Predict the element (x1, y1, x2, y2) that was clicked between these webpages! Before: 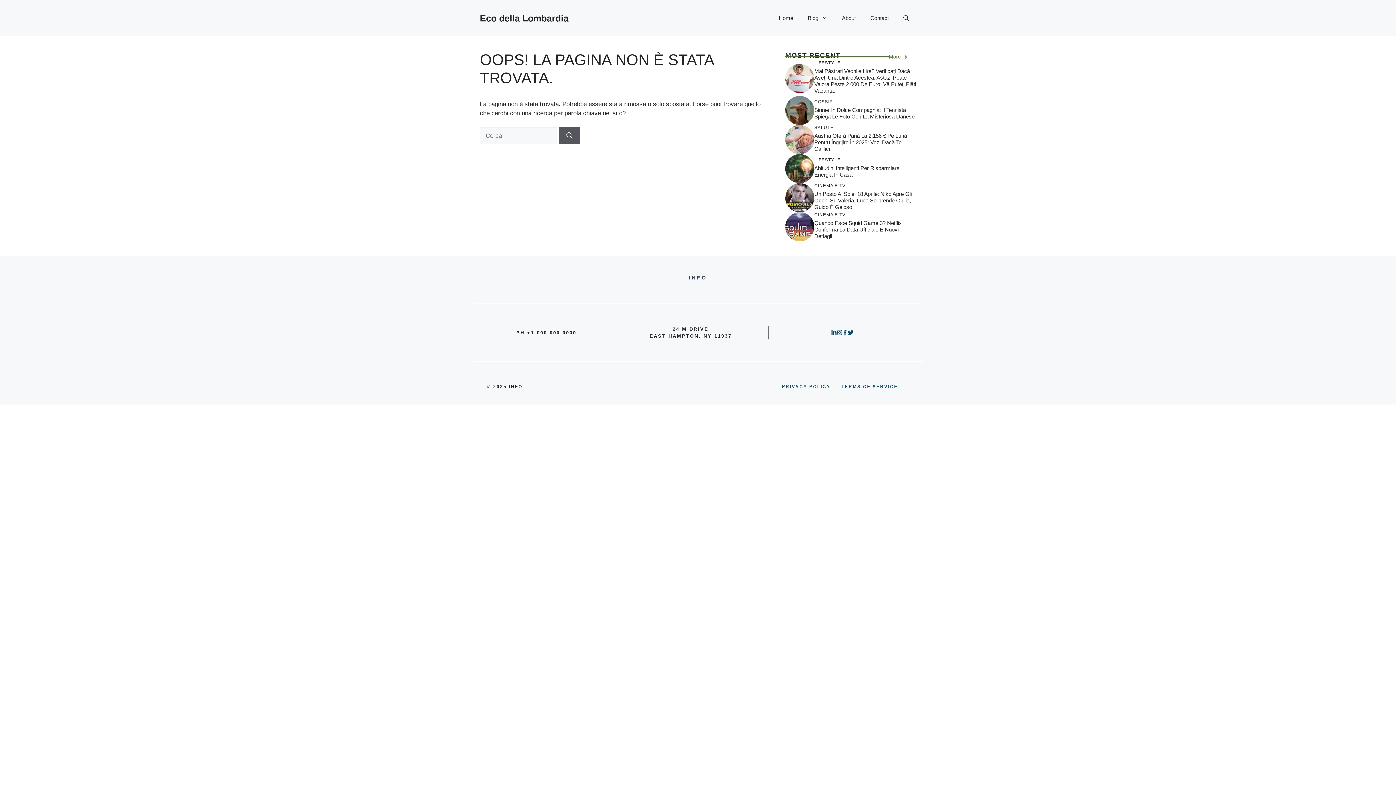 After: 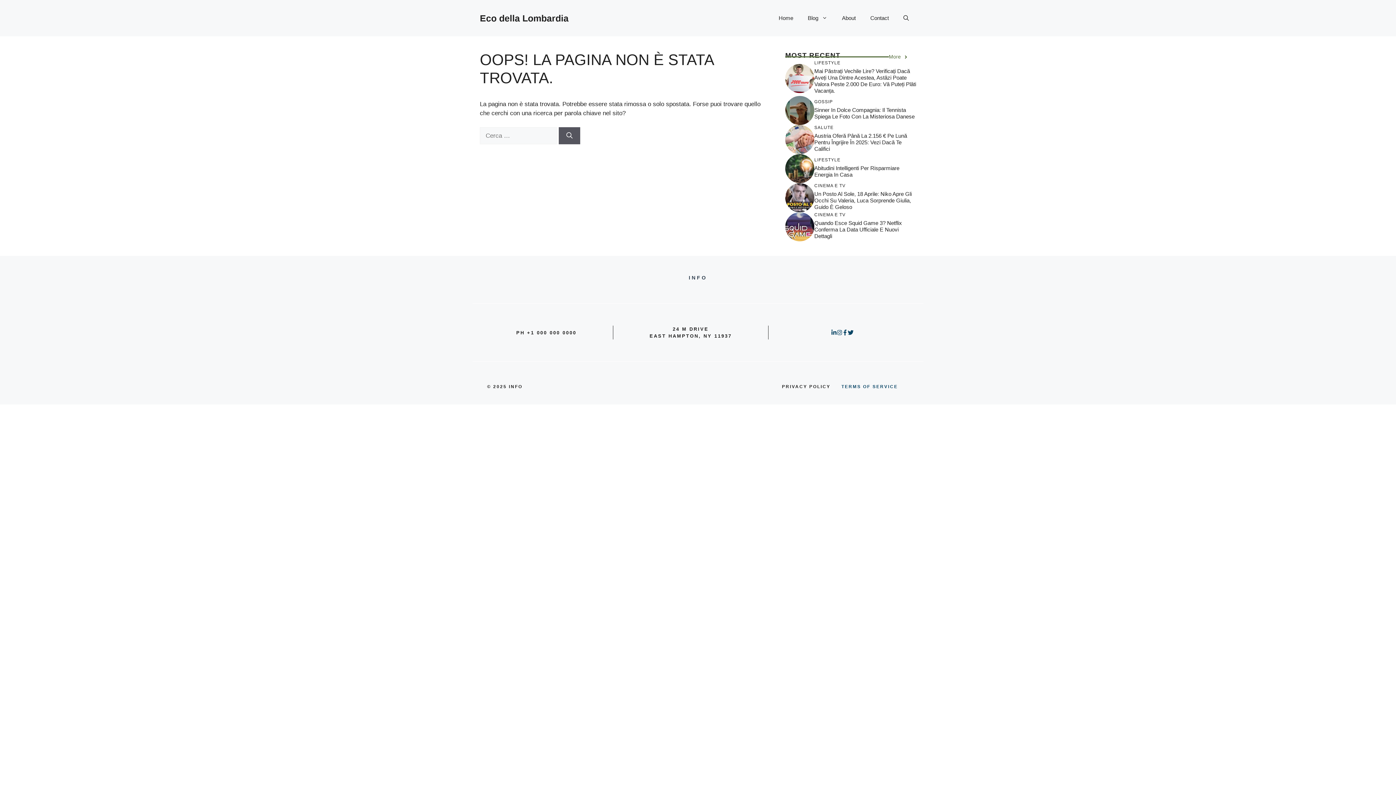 Action: label: PRIVACY POLICY bbox: (782, 383, 830, 390)